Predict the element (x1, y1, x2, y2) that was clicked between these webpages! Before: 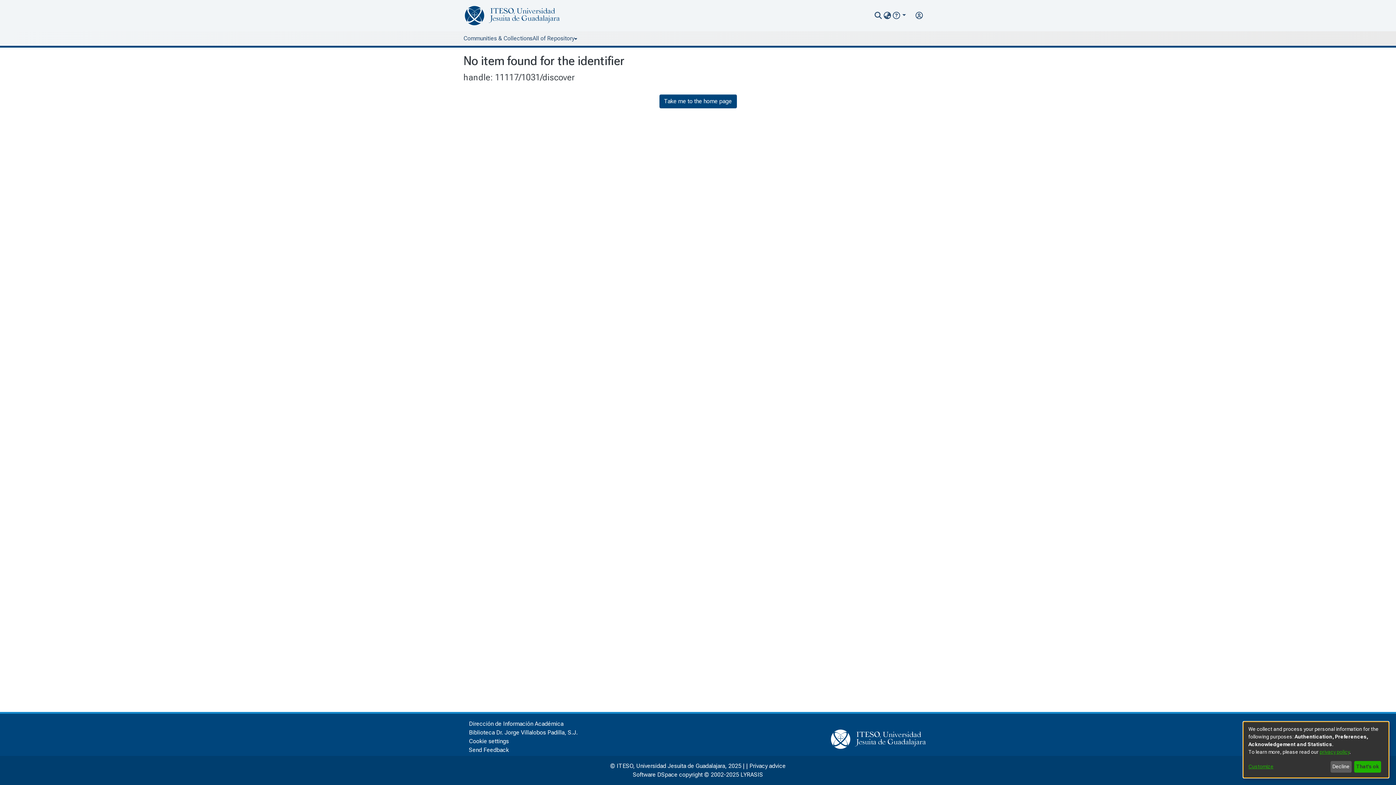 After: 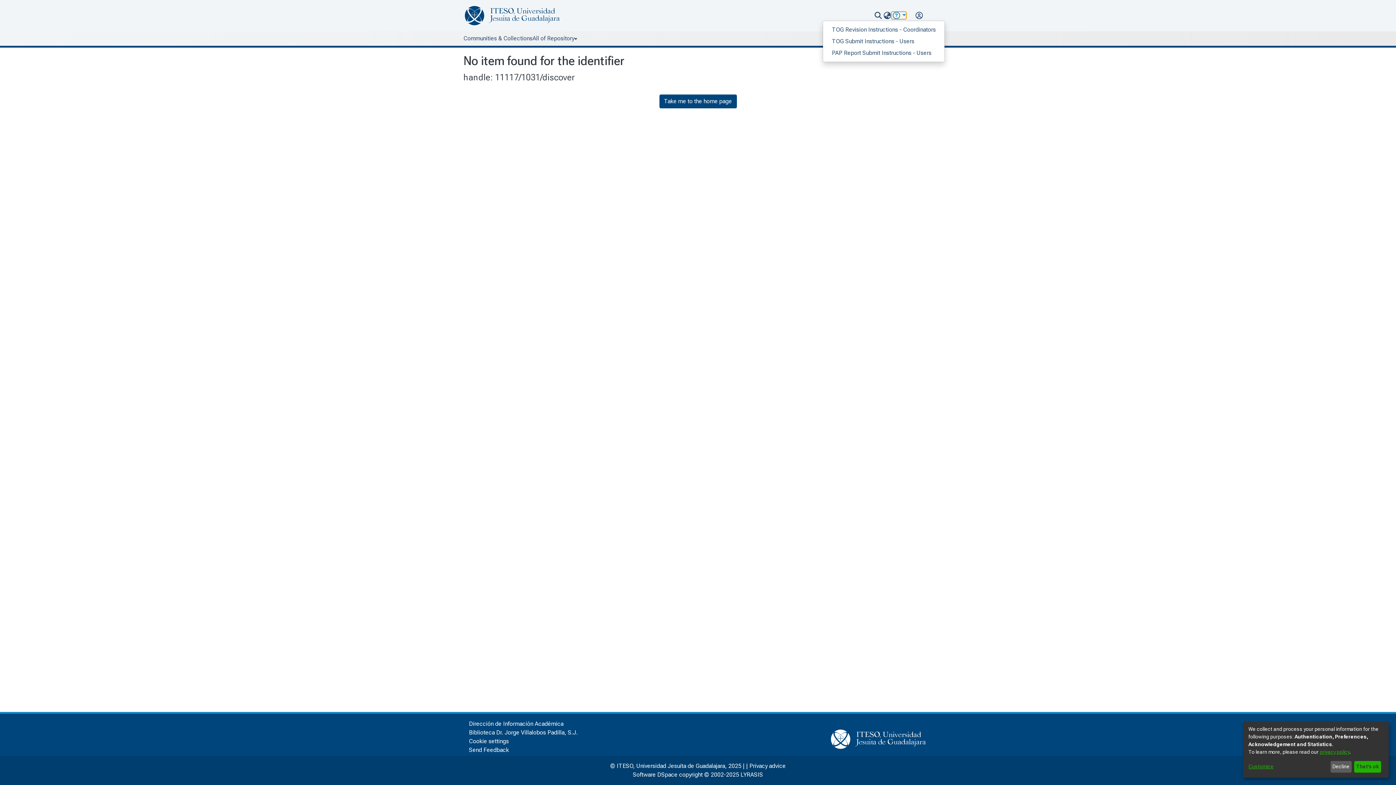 Action: bbox: (892, 12, 906, 18)